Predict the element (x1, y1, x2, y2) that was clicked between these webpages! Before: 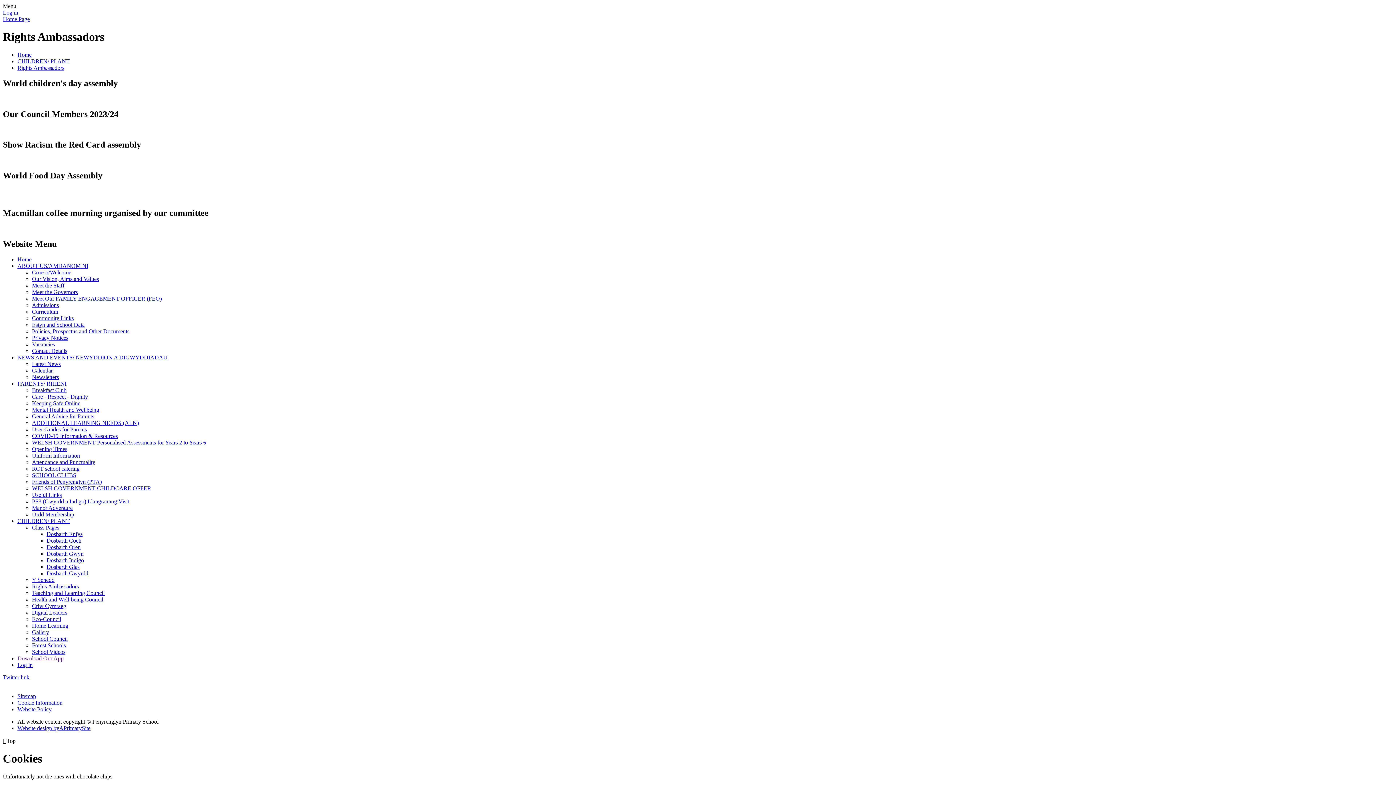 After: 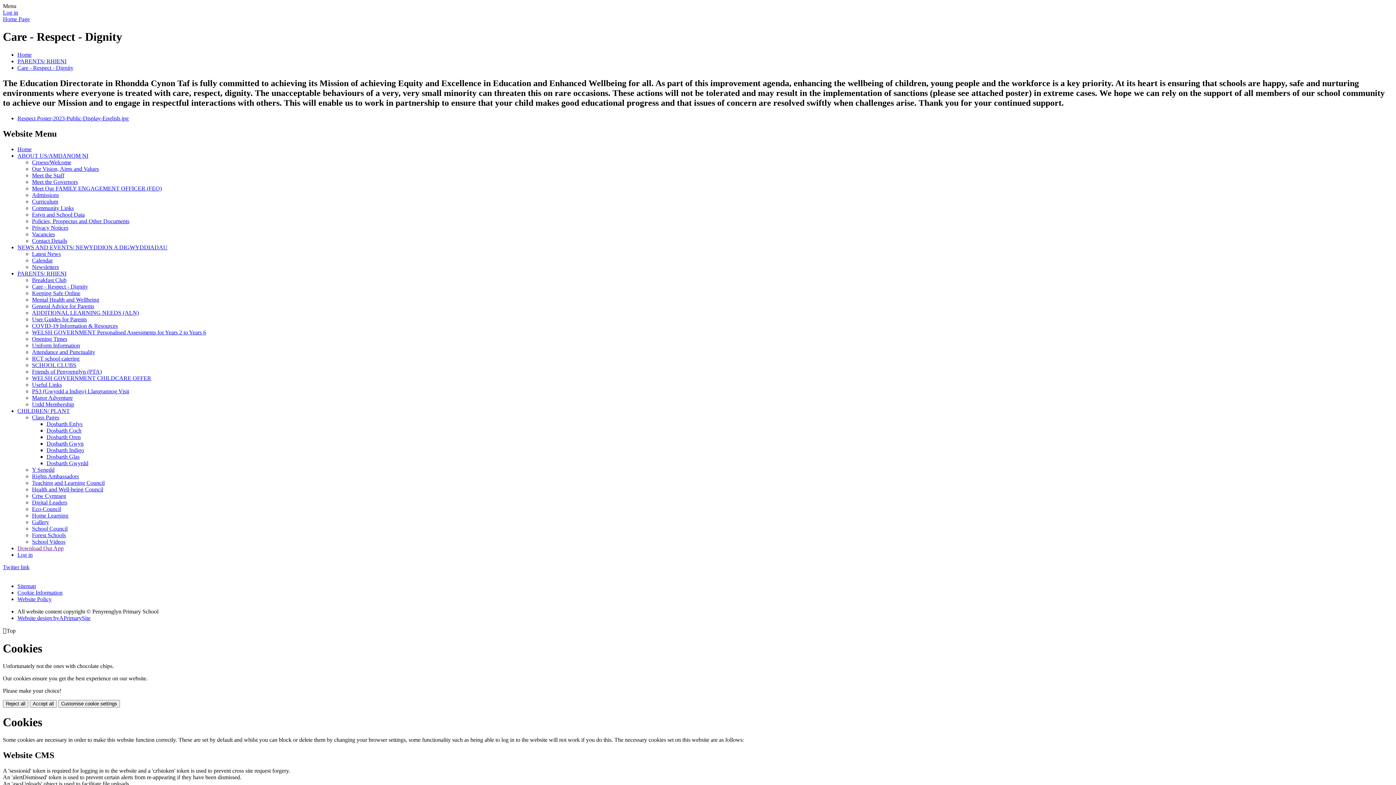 Action: label: Care - Respect - Dignity bbox: (32, 393, 88, 399)